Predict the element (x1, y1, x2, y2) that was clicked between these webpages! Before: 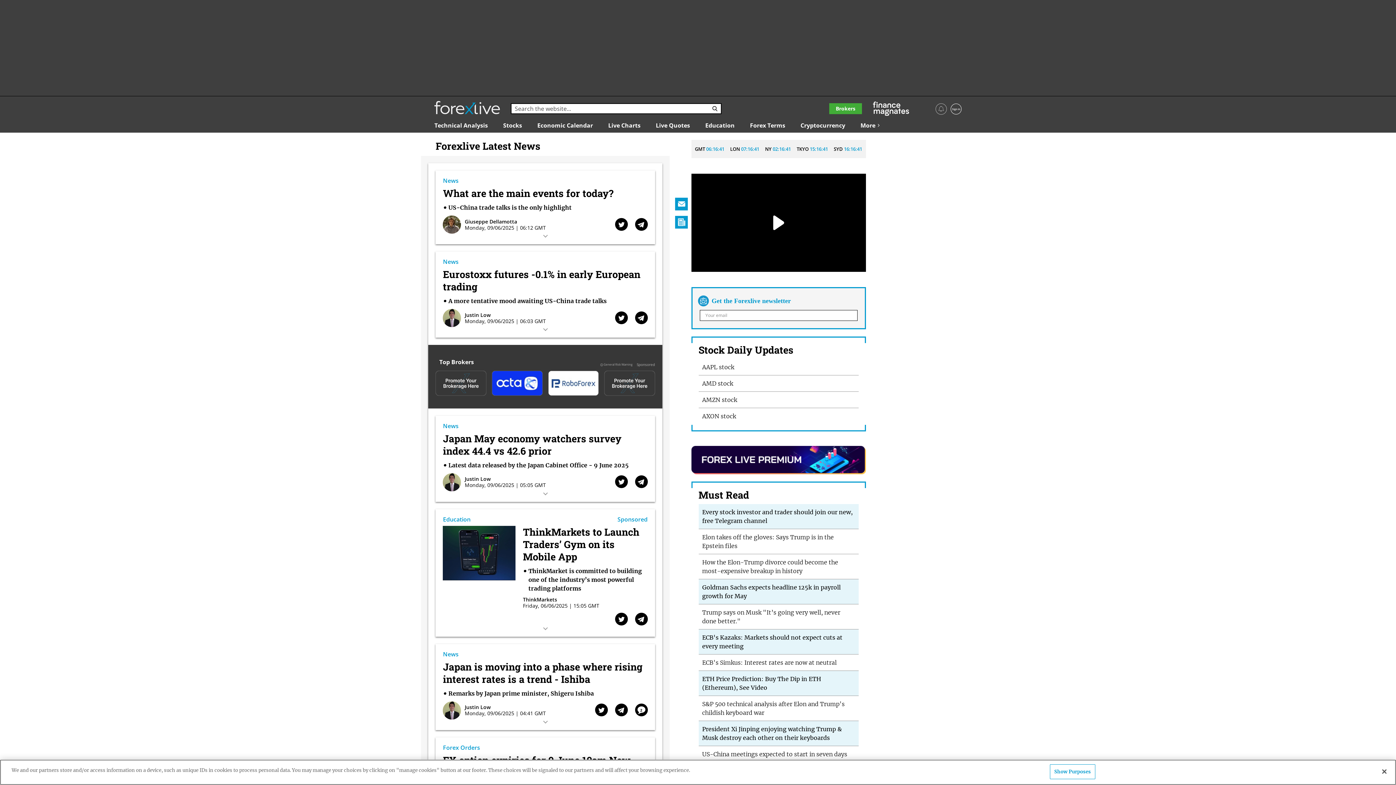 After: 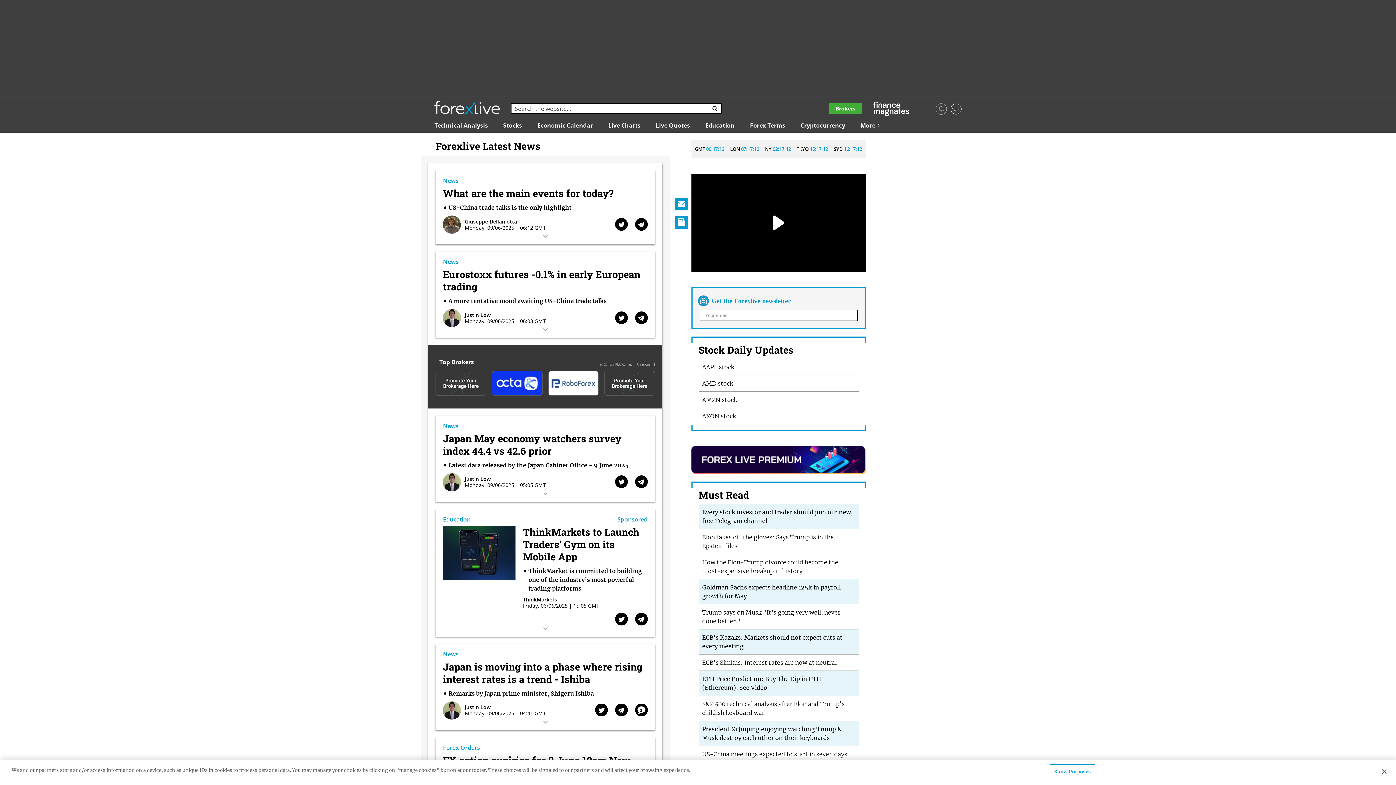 Action: label: Notifications bbox: (935, 103, 946, 114)